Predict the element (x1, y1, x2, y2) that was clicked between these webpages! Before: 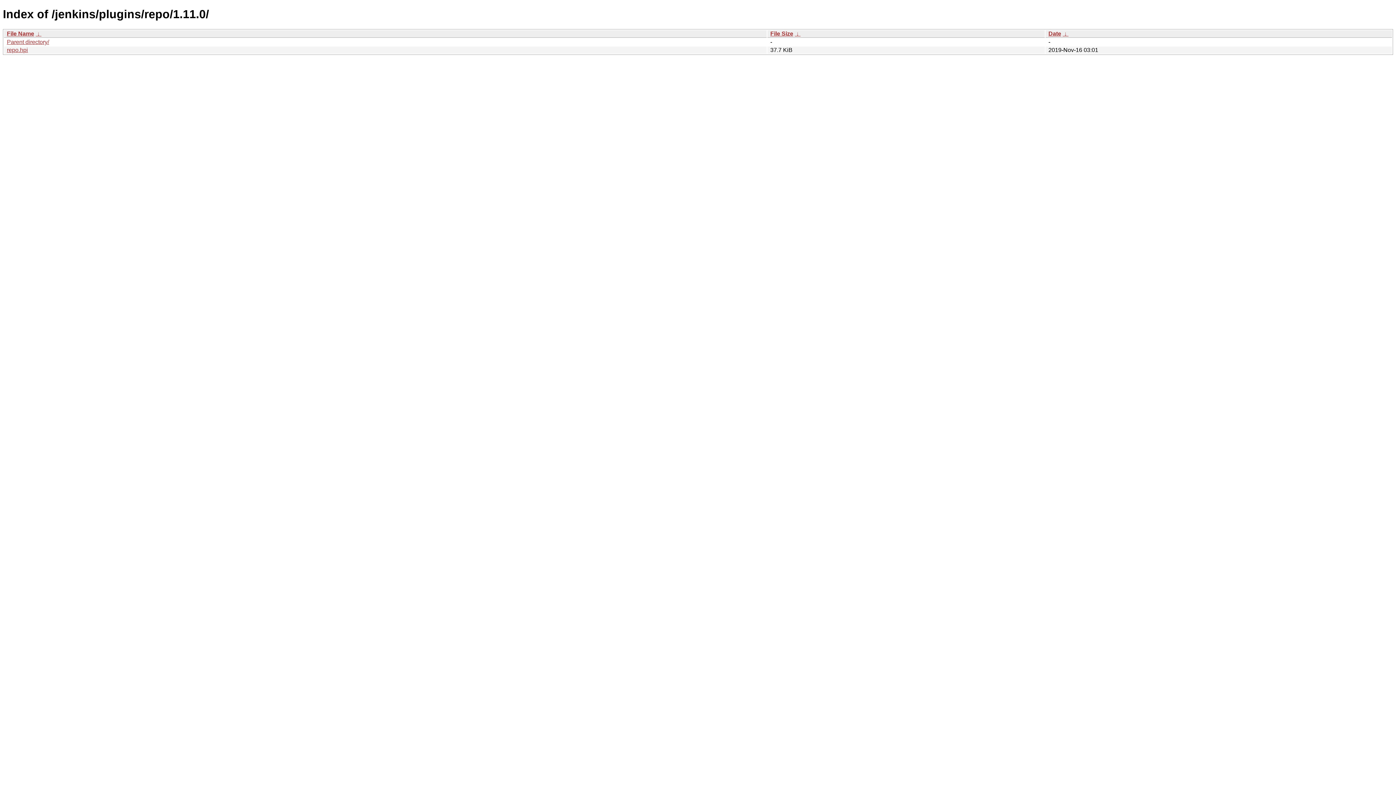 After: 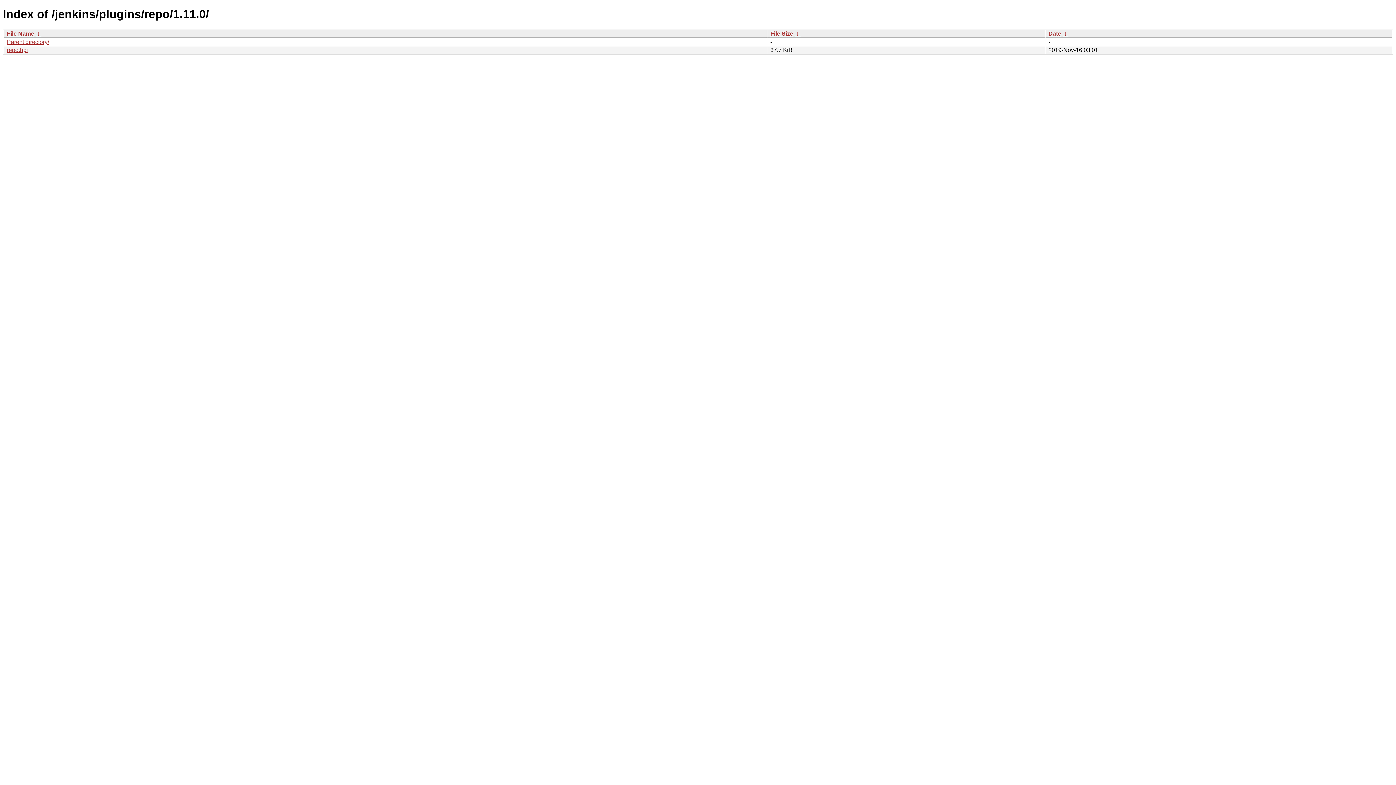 Action: bbox: (1062, 30, 1068, 36) label:  ↓ 